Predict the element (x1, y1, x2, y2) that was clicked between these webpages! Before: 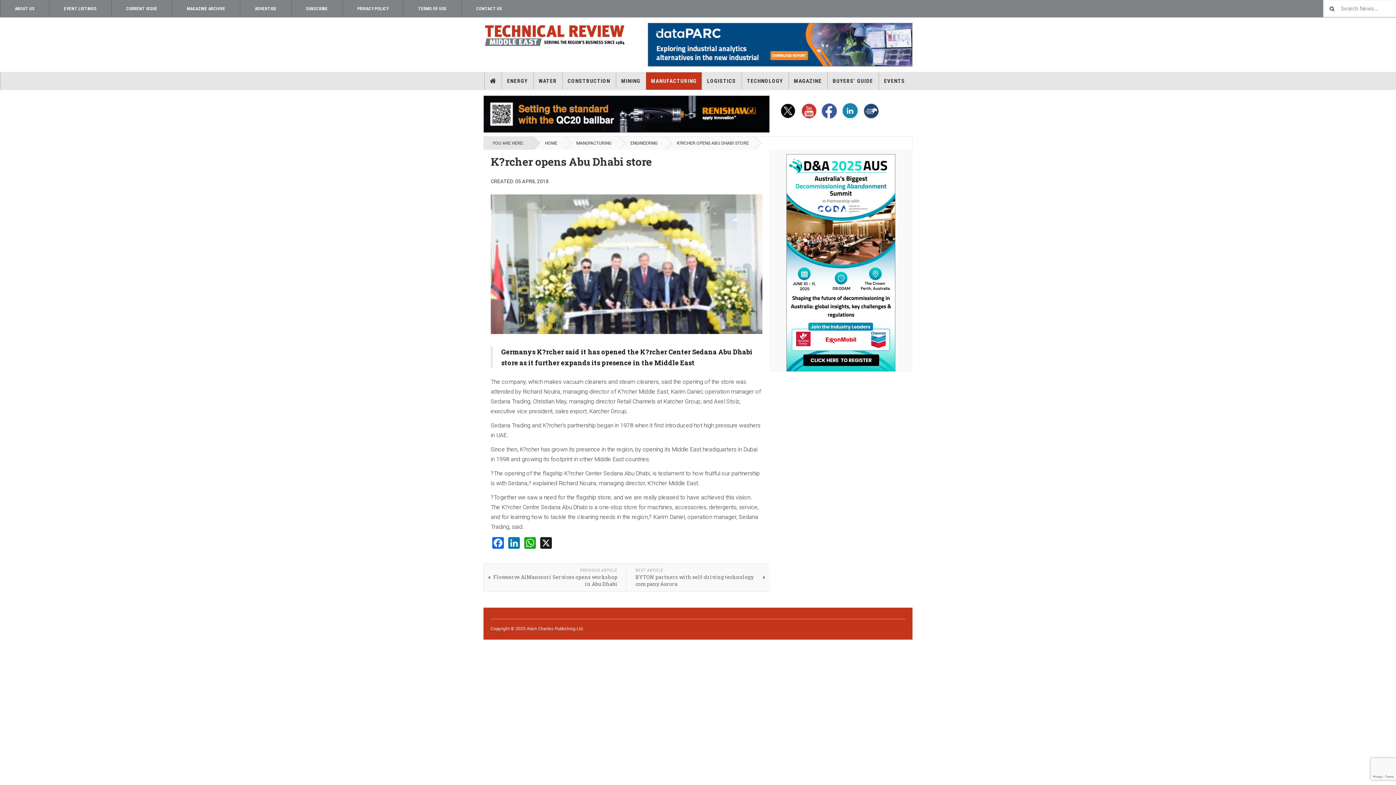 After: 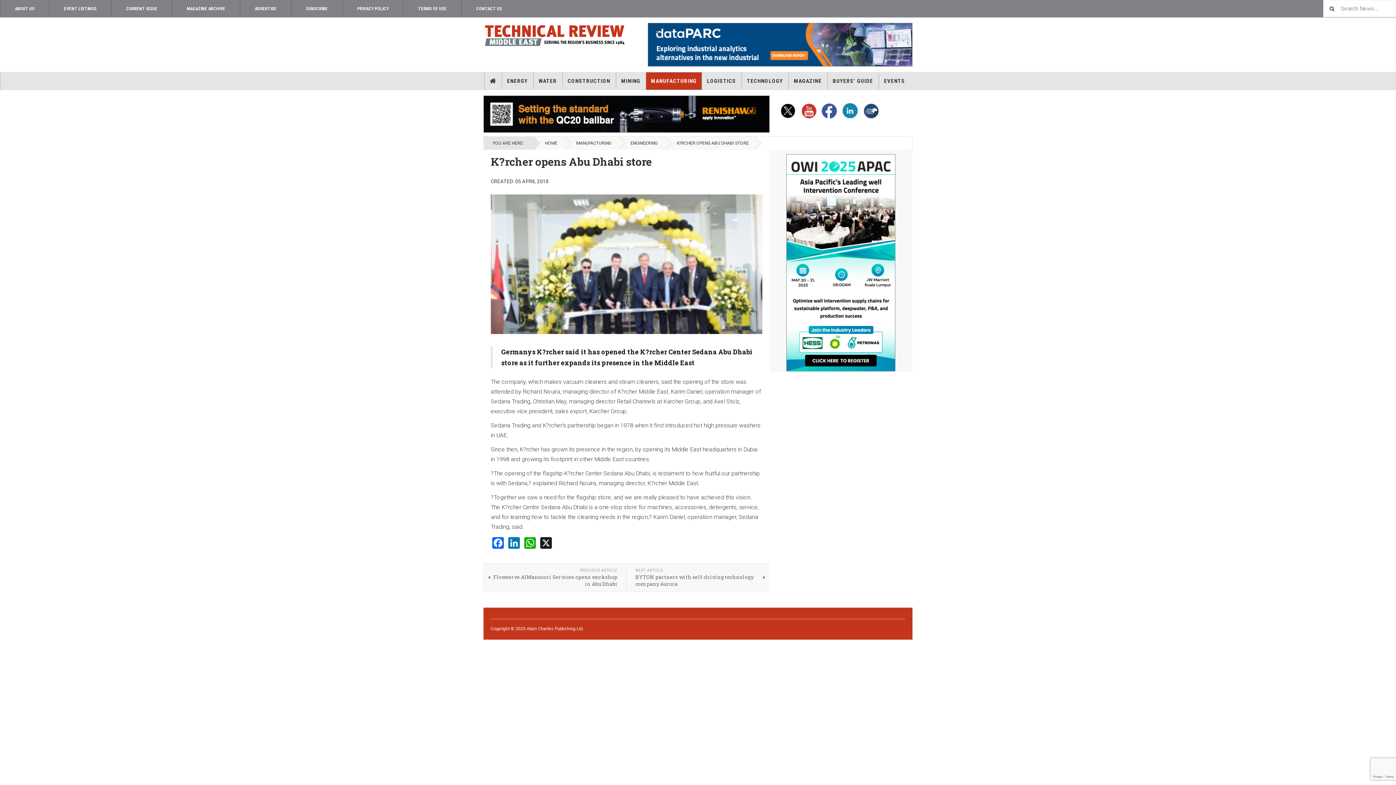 Action: bbox: (0, 639, 14, 654)